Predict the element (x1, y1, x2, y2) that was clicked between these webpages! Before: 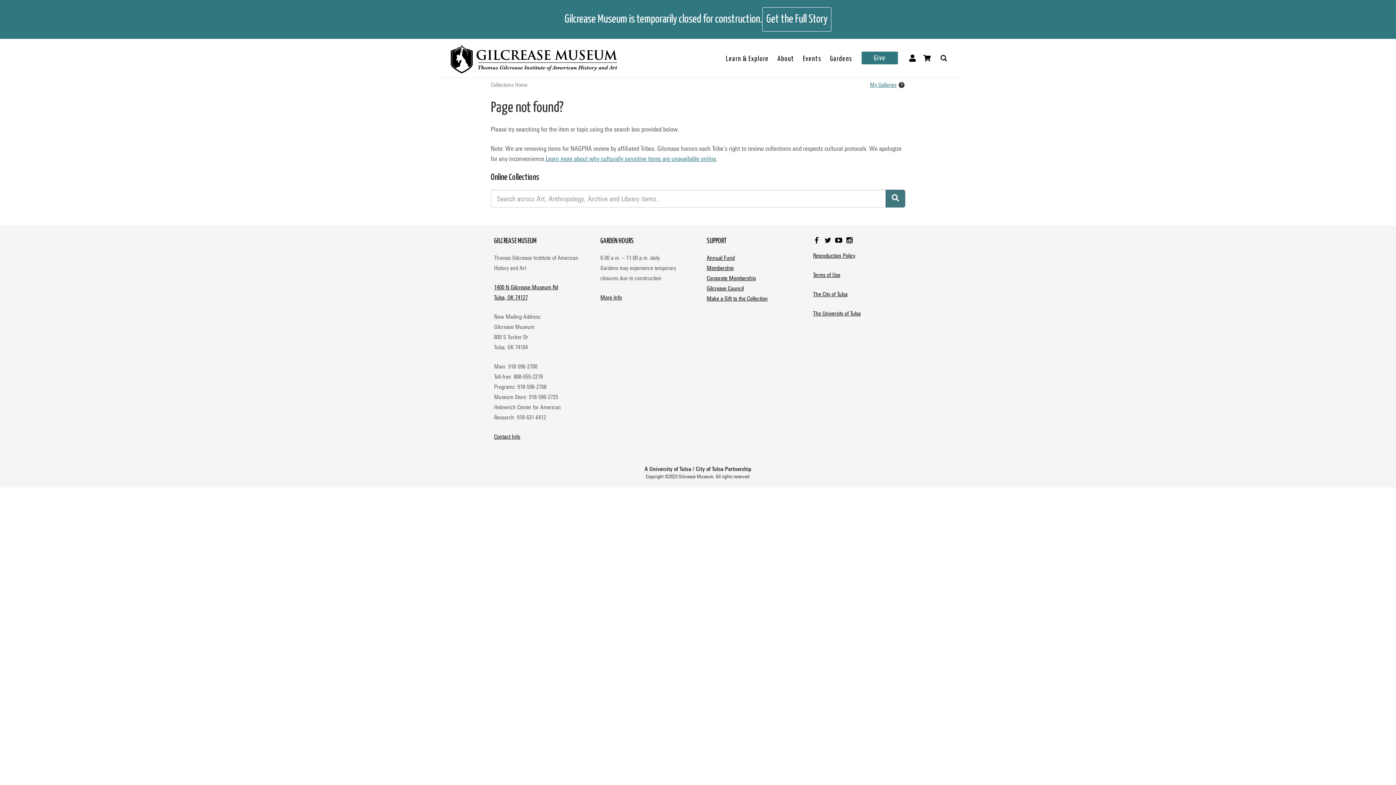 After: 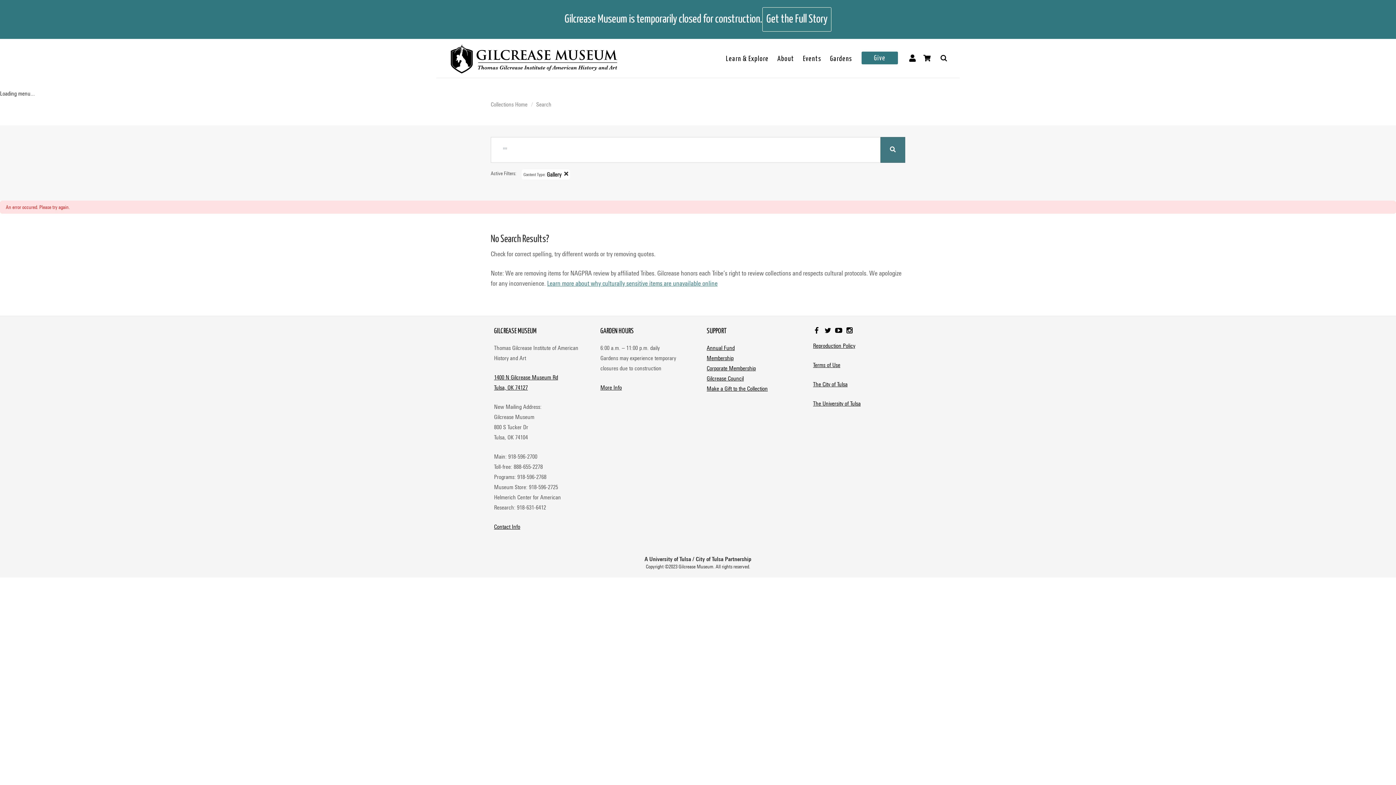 Action: bbox: (870, 81, 896, 88) label: My Galleries